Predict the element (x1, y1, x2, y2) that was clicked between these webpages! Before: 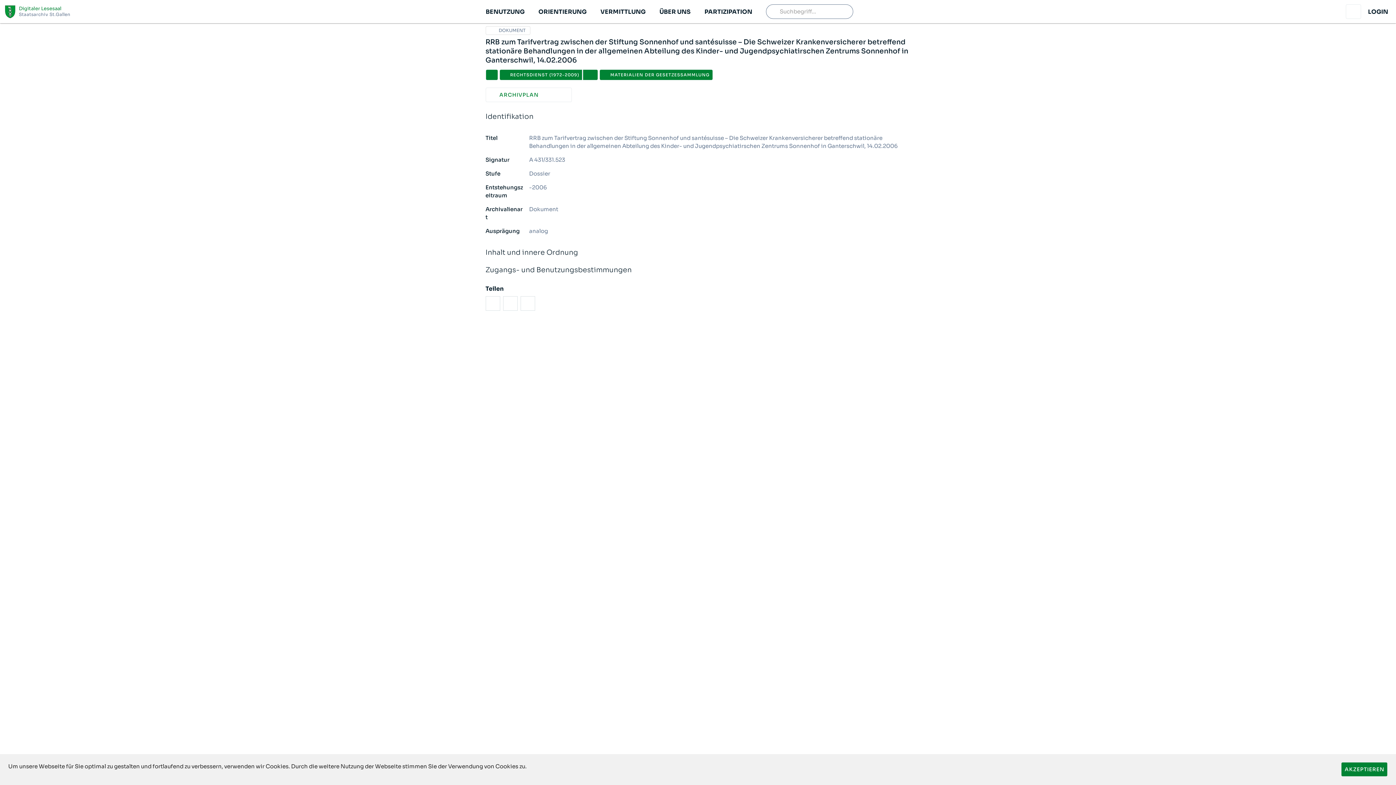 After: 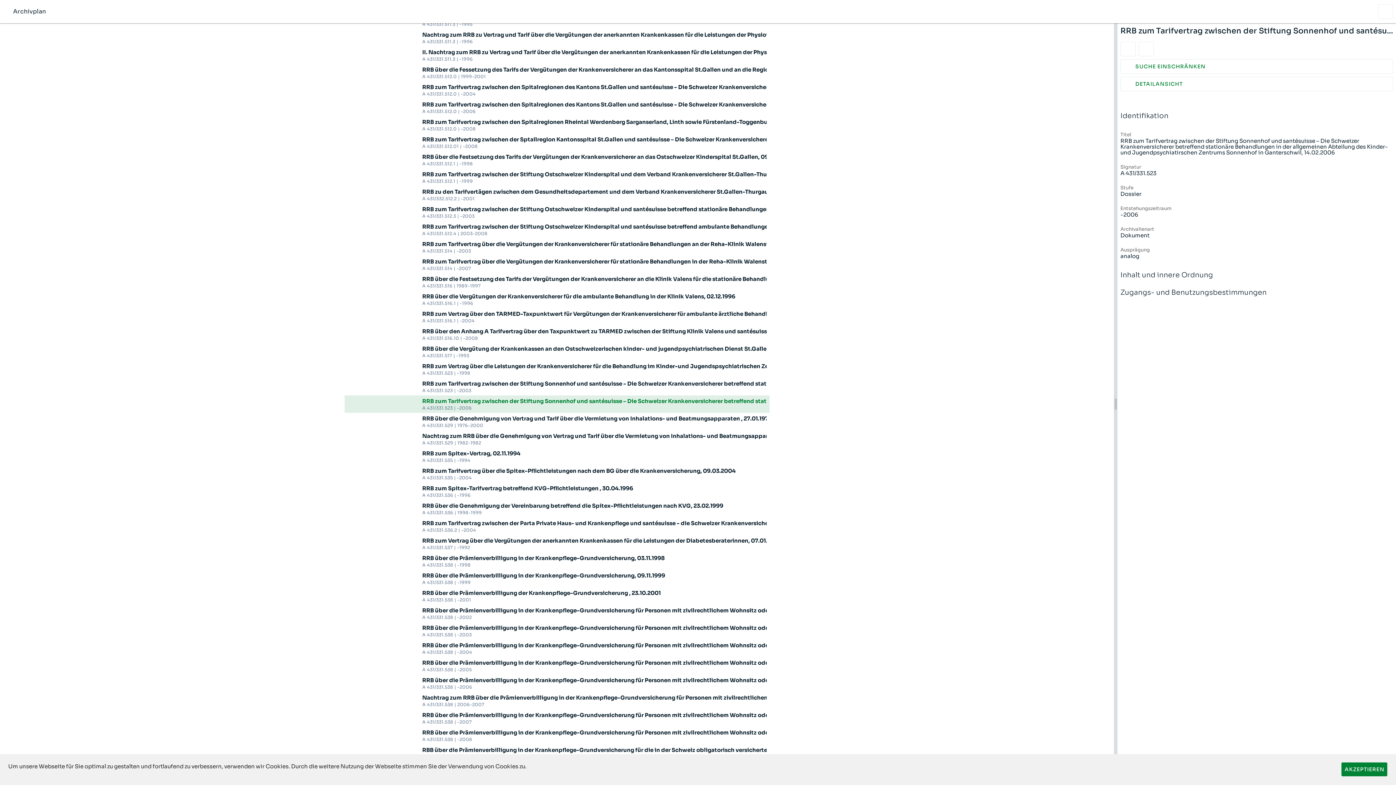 Action: bbox: (485, 87, 571, 102) label: ARCHIVPLAN